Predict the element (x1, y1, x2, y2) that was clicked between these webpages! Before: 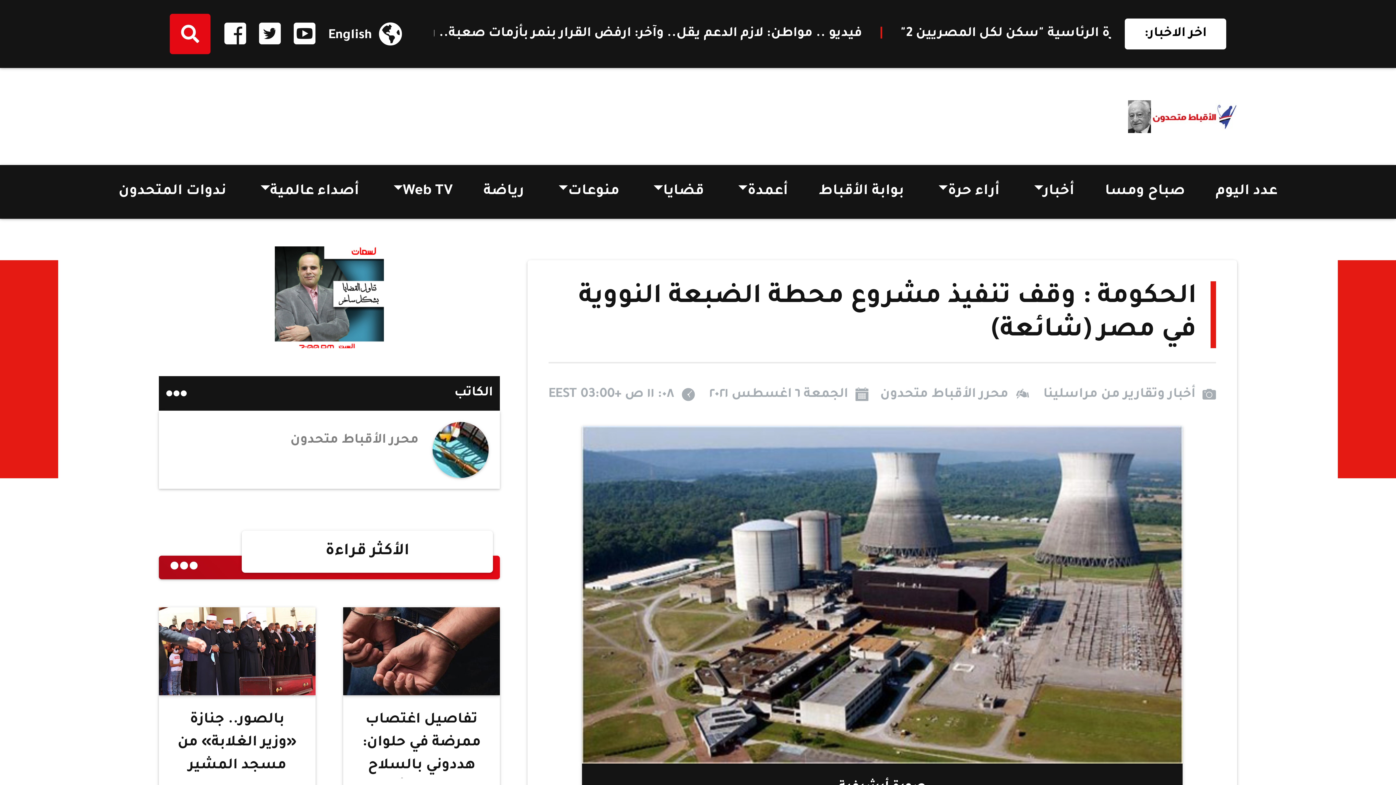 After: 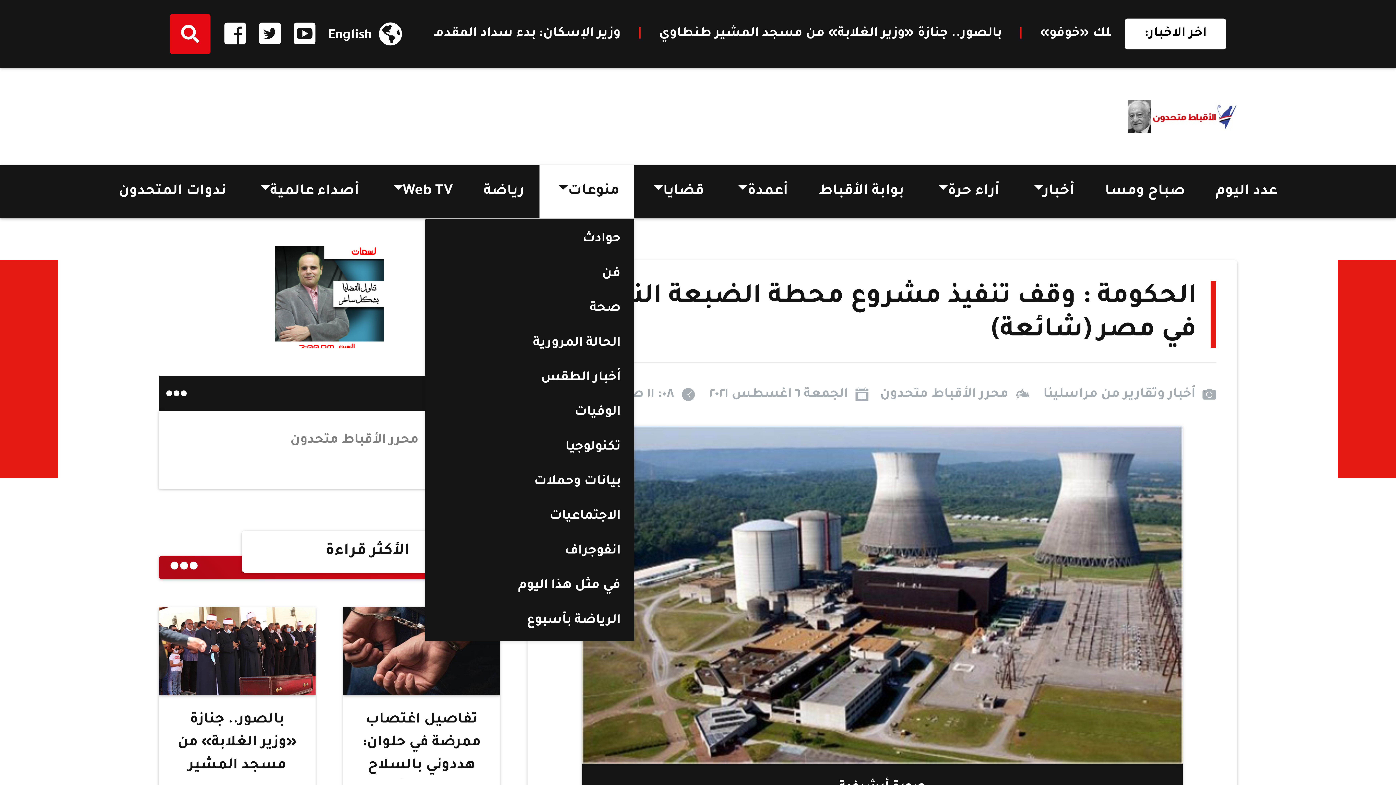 Action: label: منوعات bbox: (539, 165, 634, 218)